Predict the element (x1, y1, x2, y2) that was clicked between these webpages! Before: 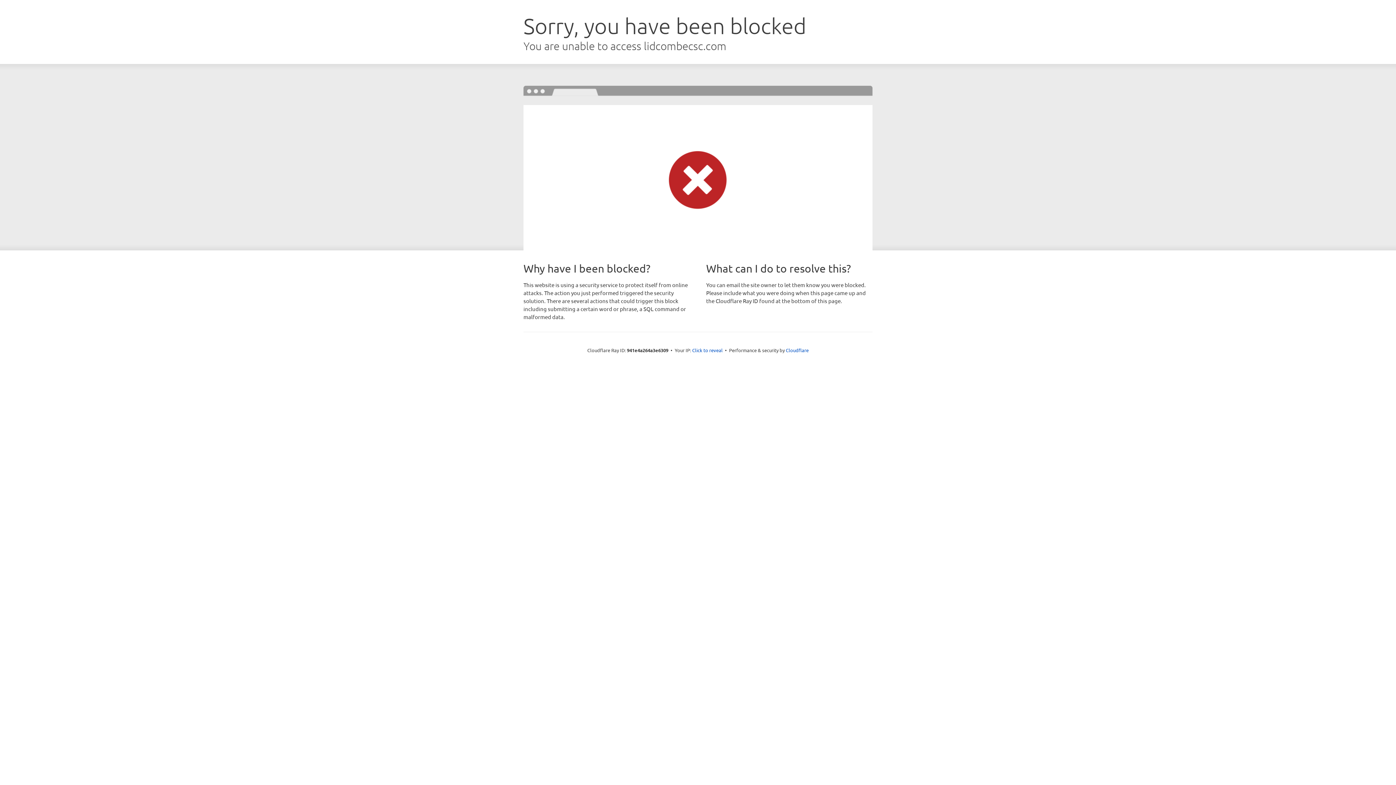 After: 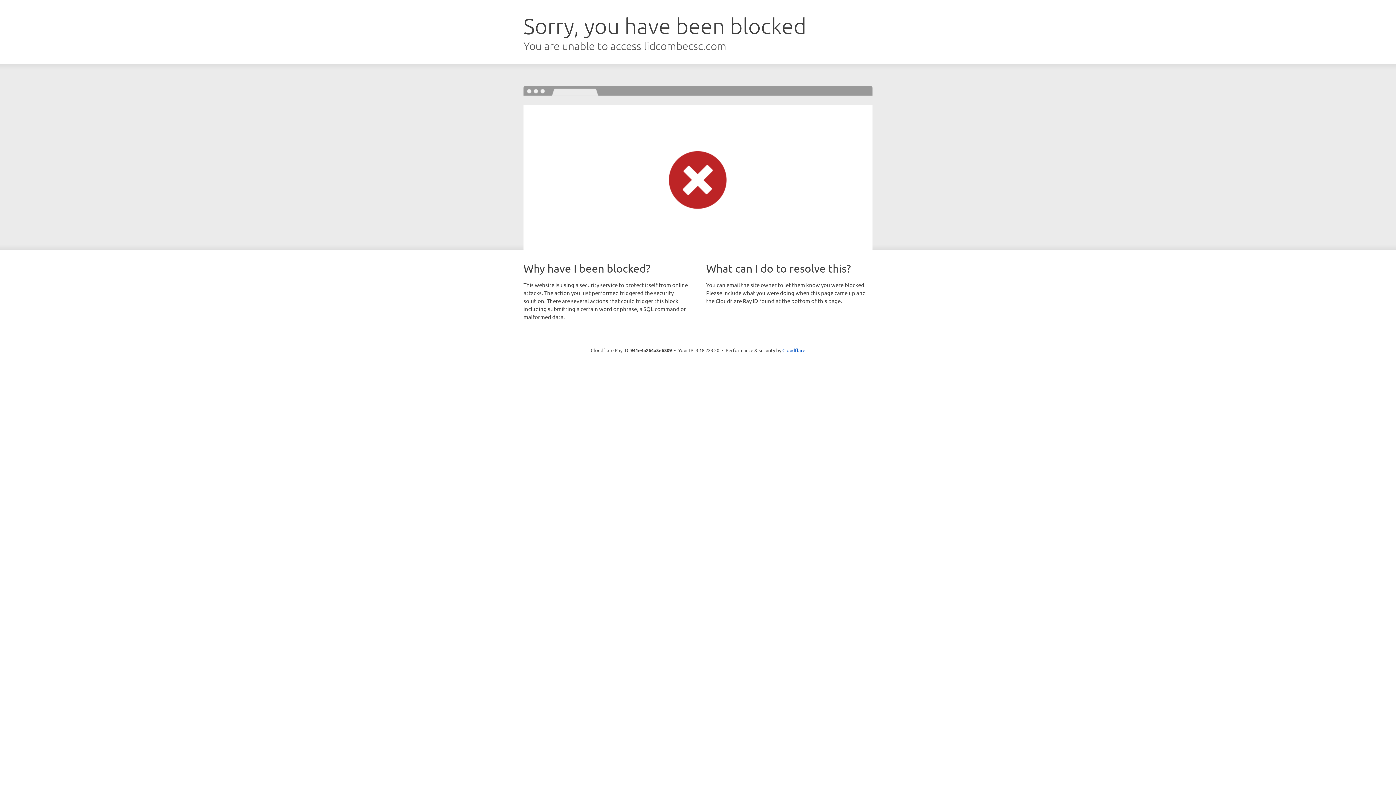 Action: bbox: (692, 346, 722, 353) label: Click to reveal